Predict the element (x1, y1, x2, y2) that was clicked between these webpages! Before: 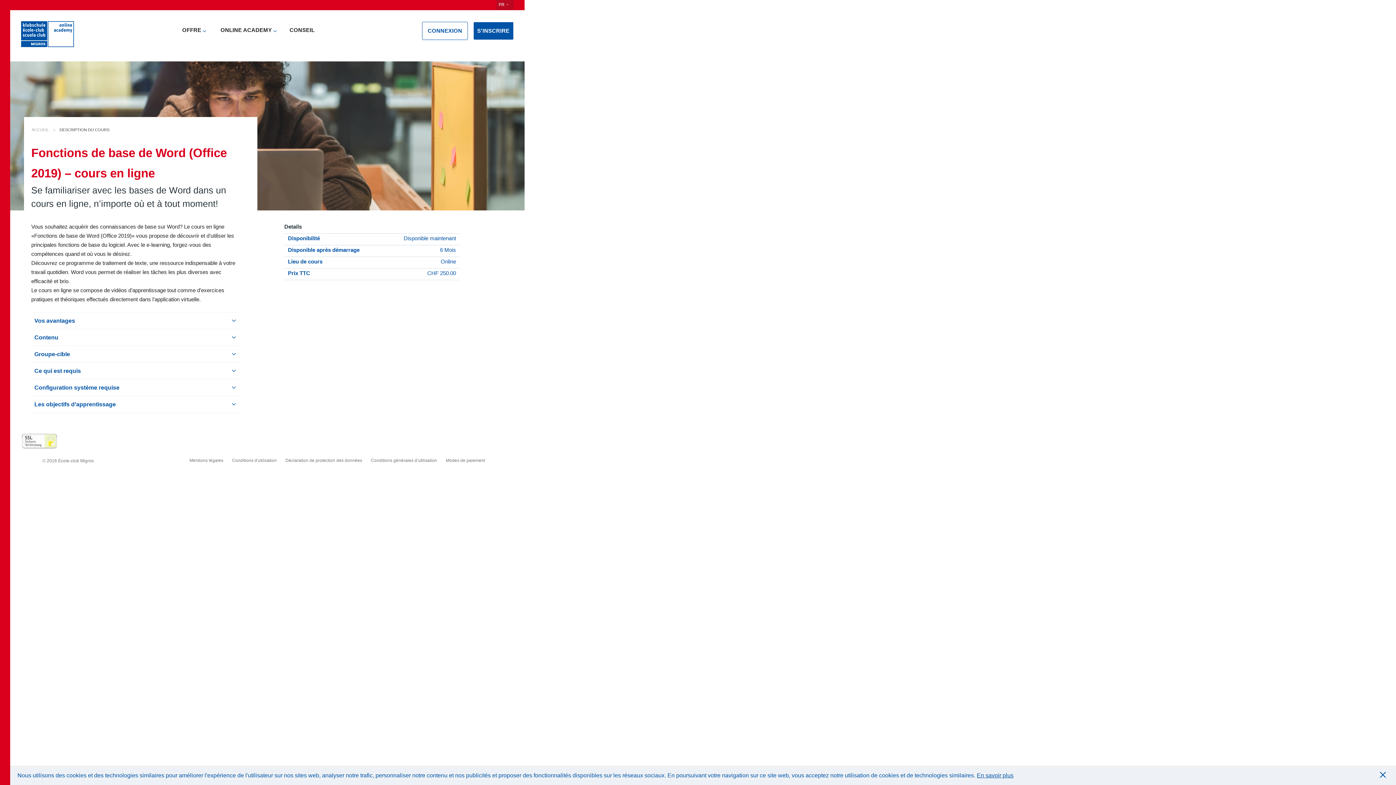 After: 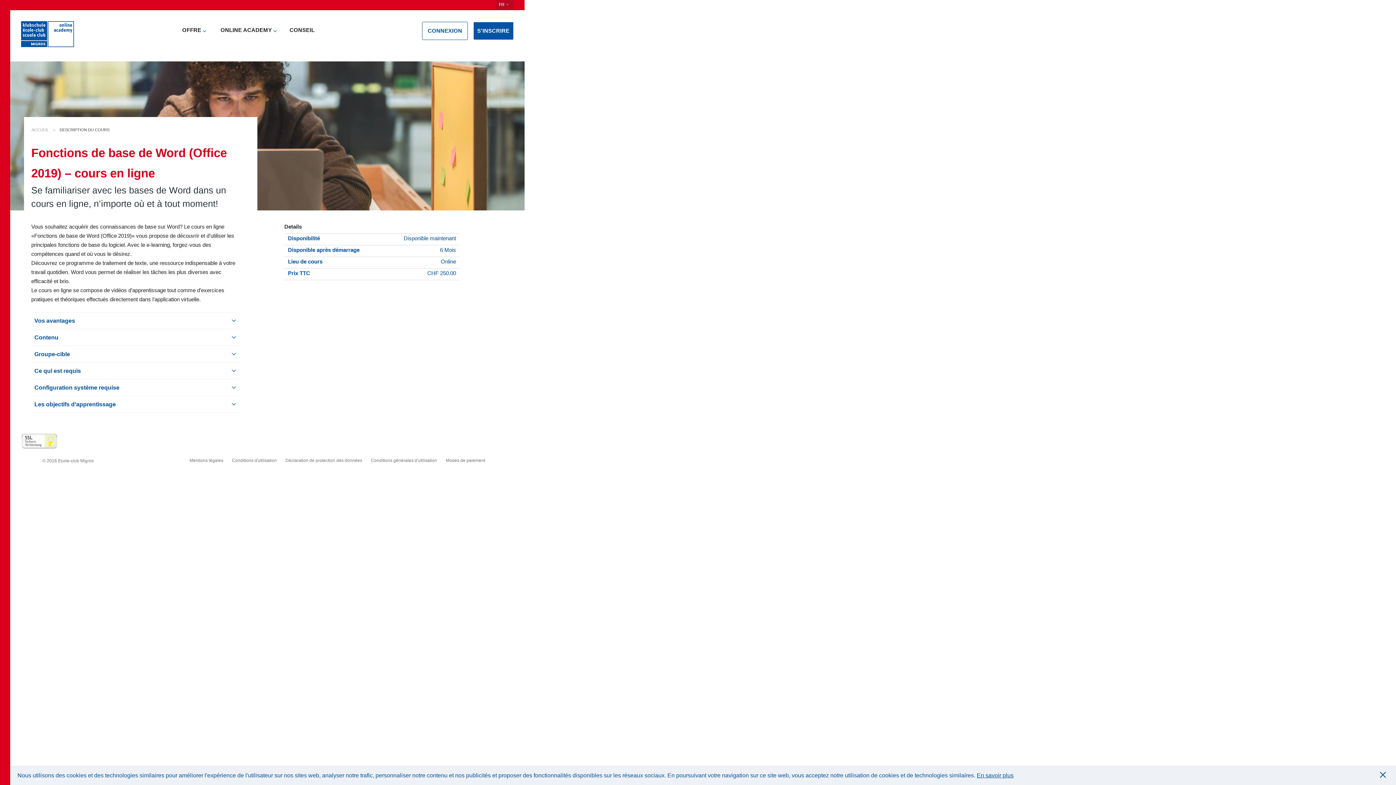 Action: label: En savoir plus bbox: (977, 772, 1013, 778)